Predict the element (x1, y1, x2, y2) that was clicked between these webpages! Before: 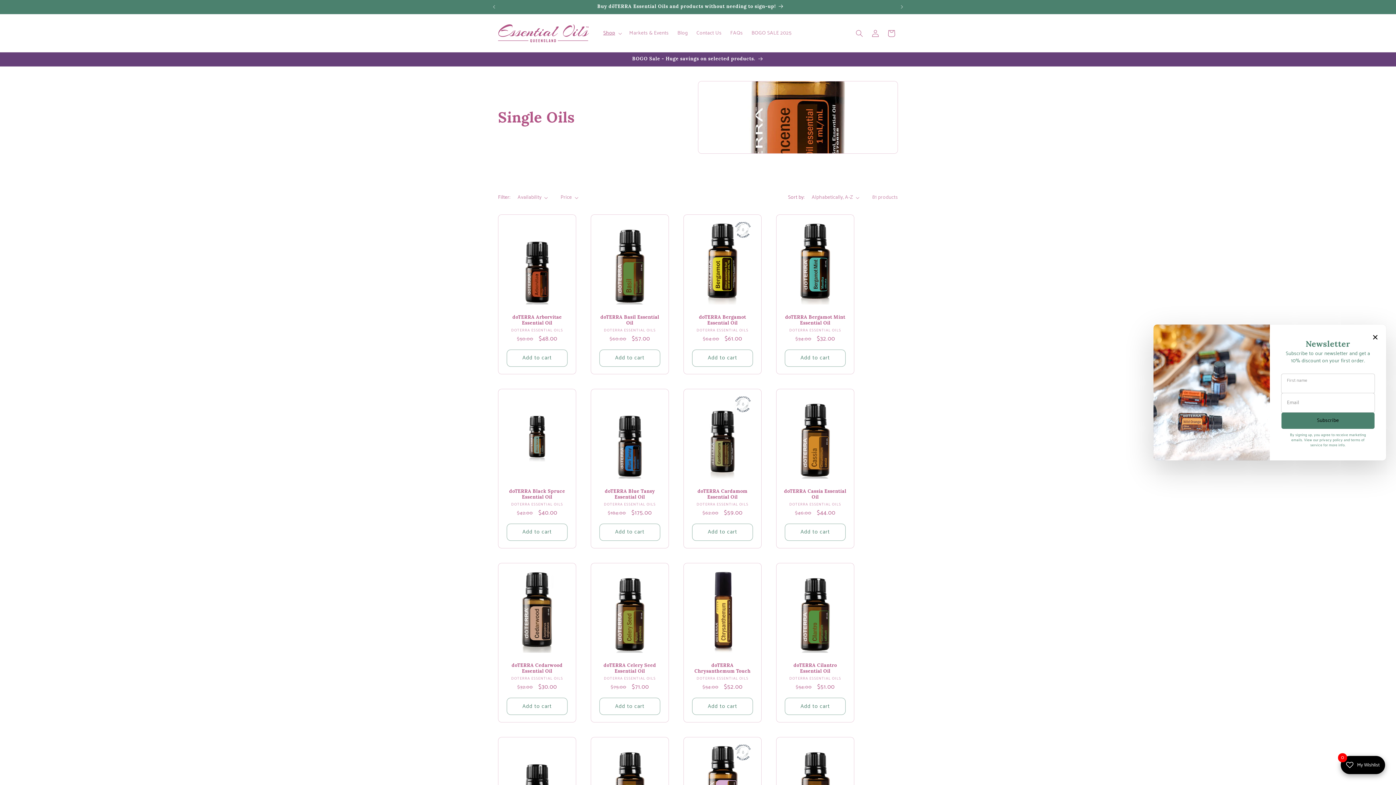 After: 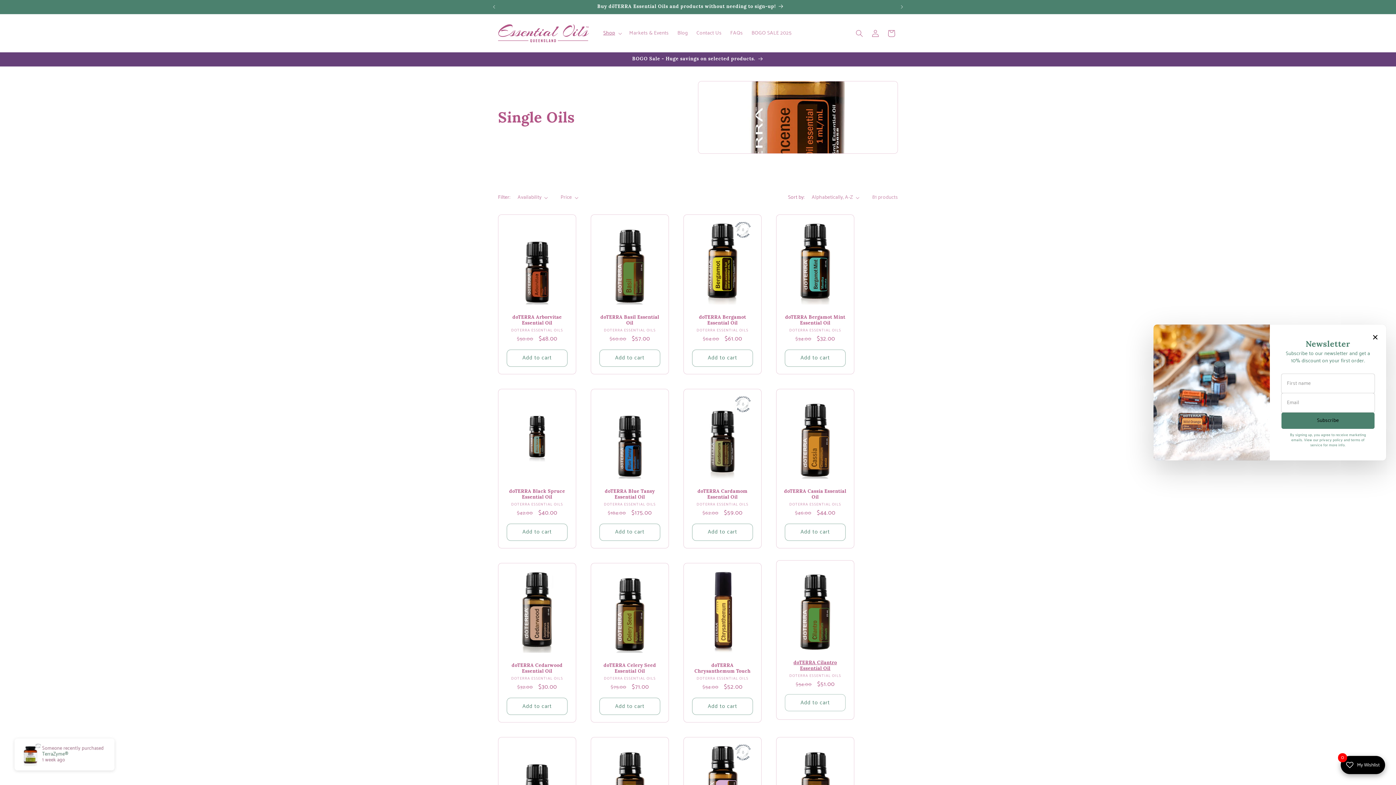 Action: label: Add to cart bbox: (785, 698, 845, 715)